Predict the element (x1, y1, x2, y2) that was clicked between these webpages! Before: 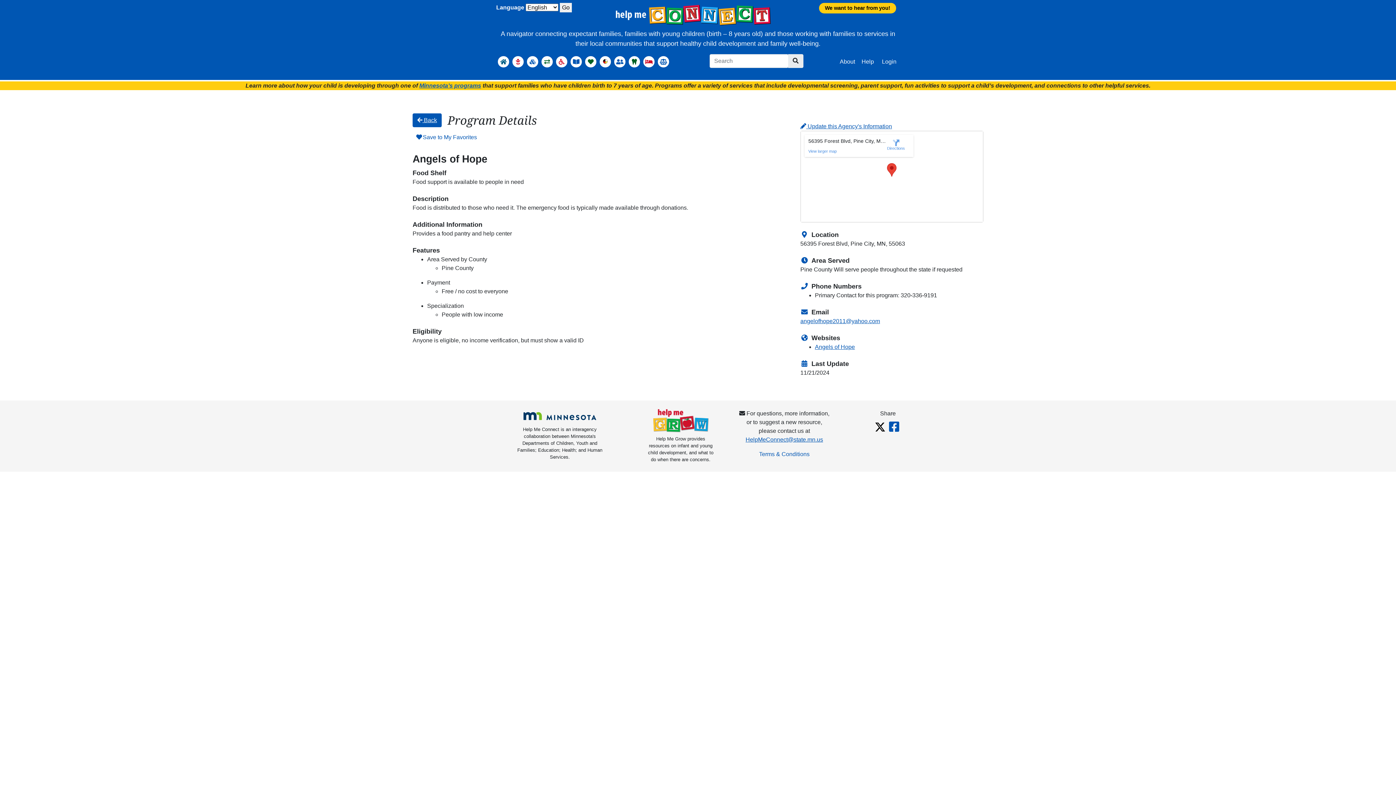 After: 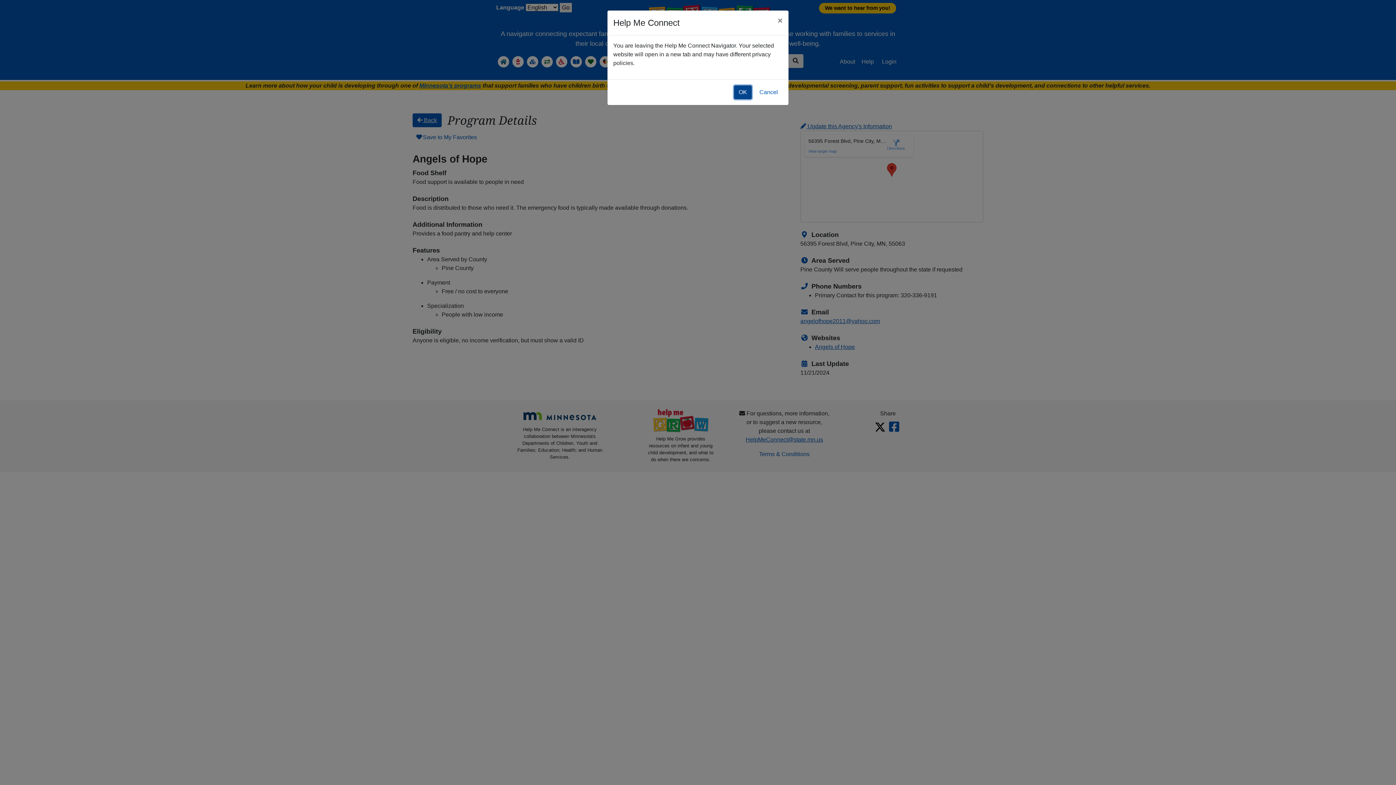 Action: bbox: (653, 417, 708, 423)